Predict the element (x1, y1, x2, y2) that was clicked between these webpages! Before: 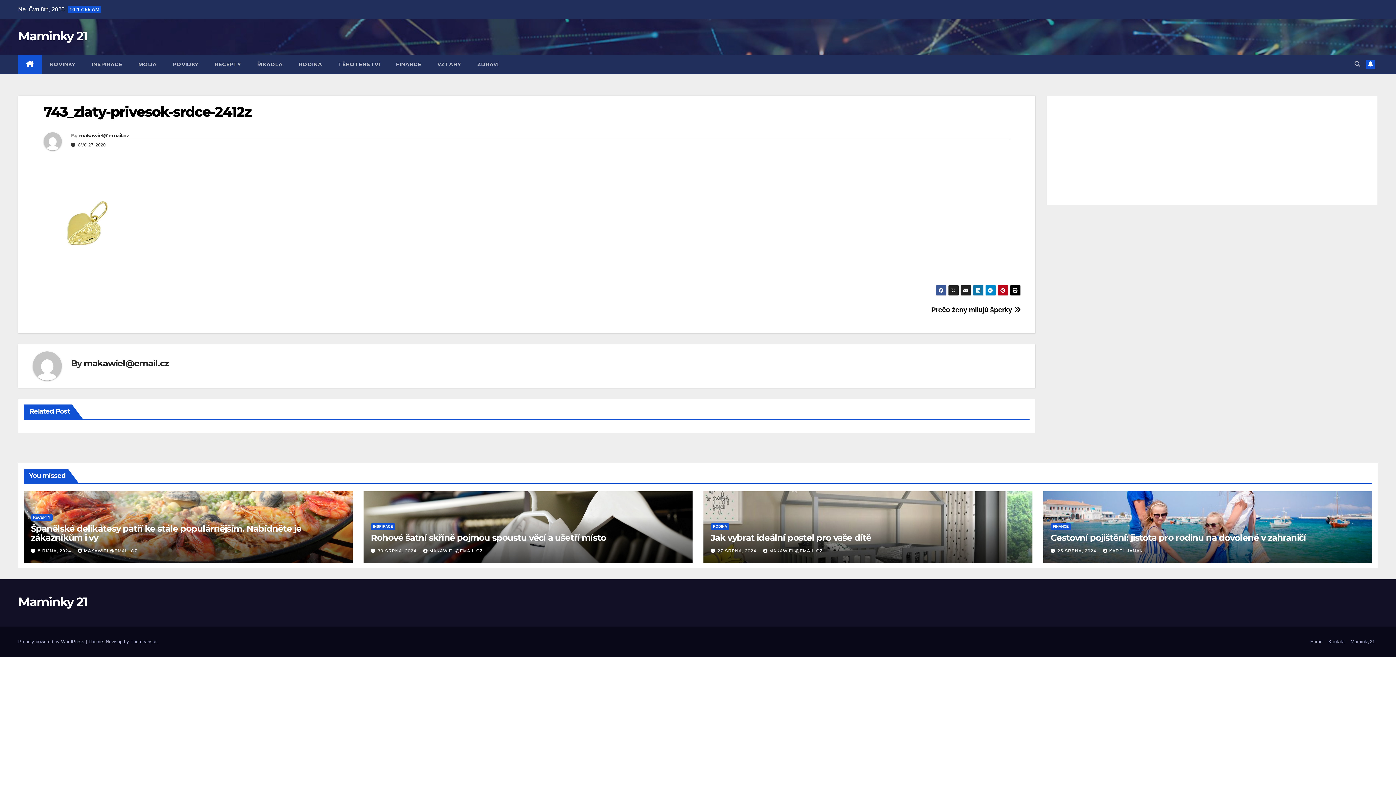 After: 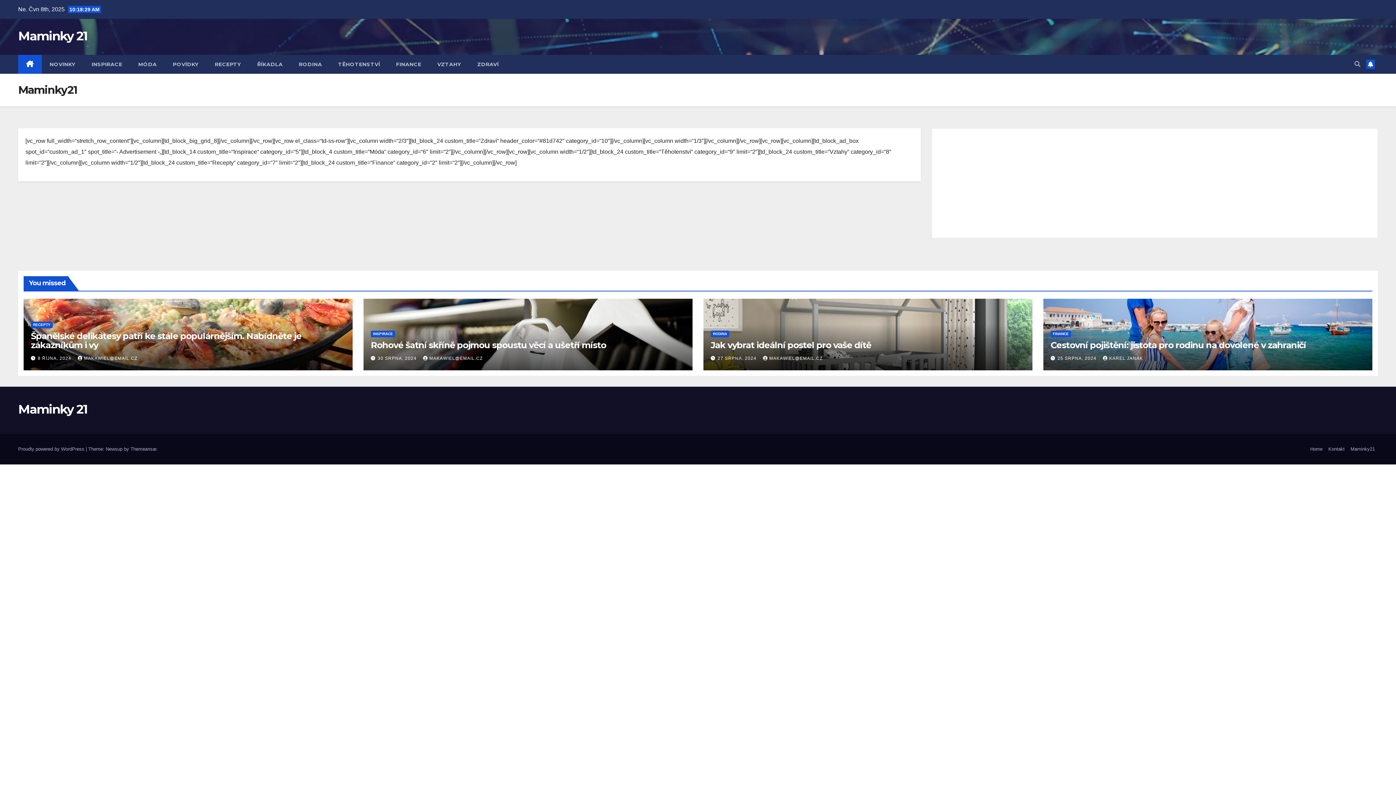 Action: bbox: (1348, 636, 1378, 648) label: Maminky21